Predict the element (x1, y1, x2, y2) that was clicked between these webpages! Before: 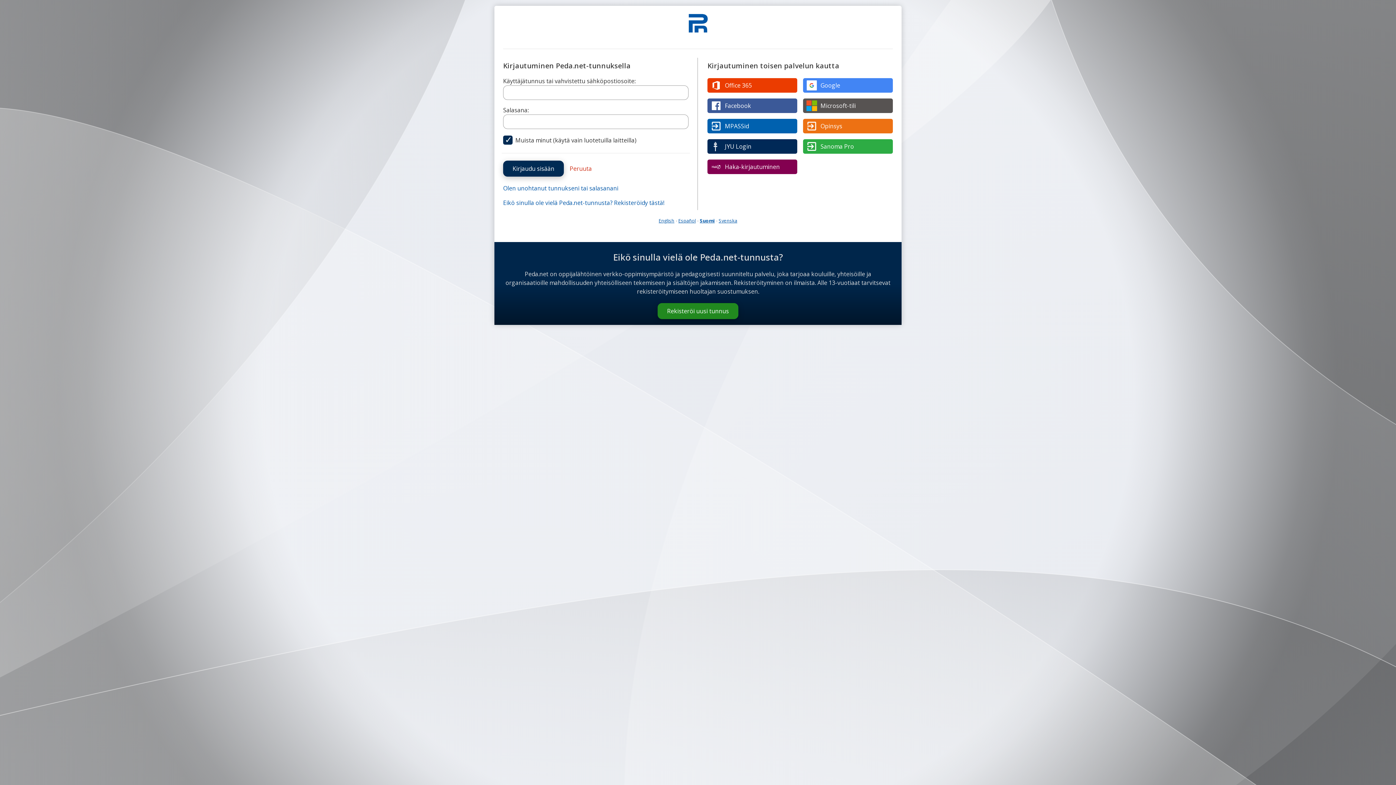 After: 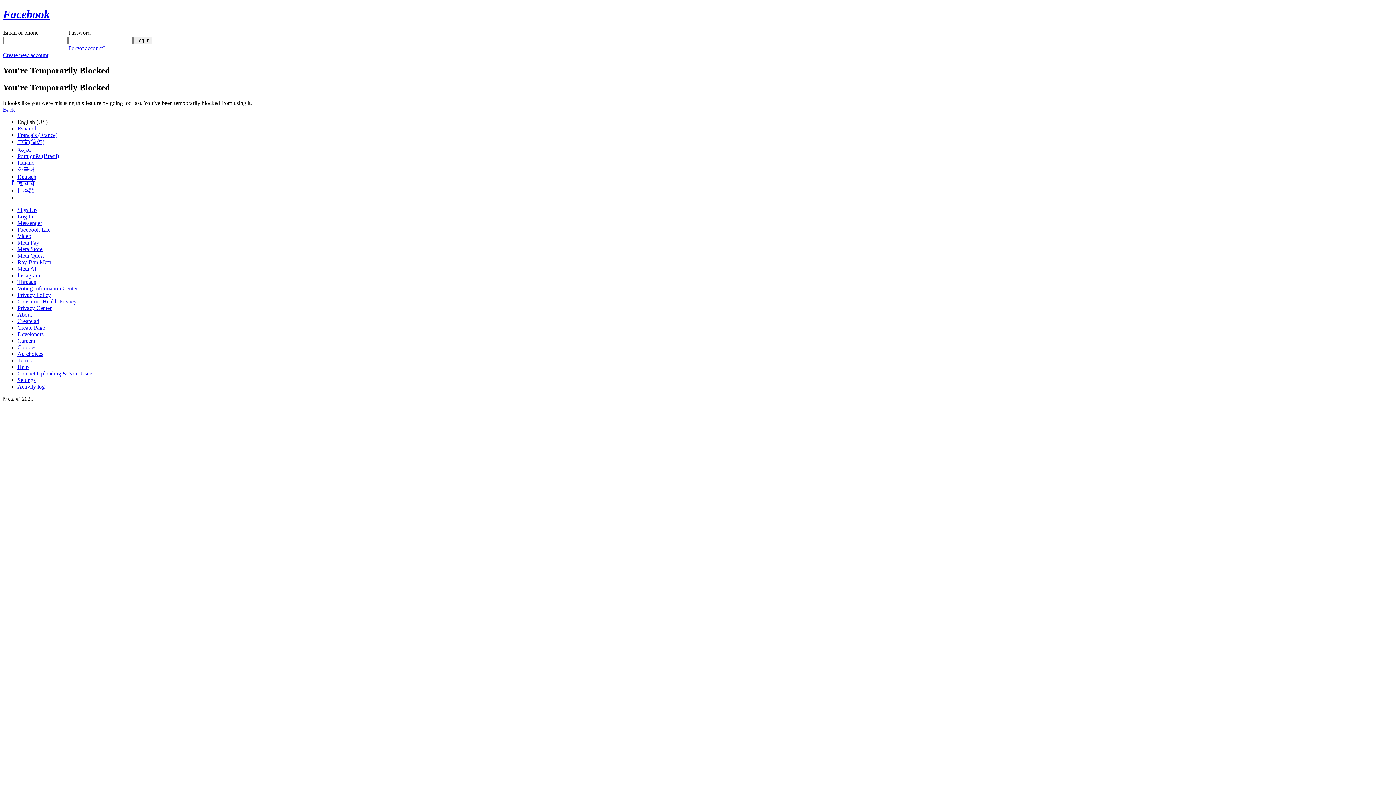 Action: bbox: (707, 98, 797, 113) label: Facebook